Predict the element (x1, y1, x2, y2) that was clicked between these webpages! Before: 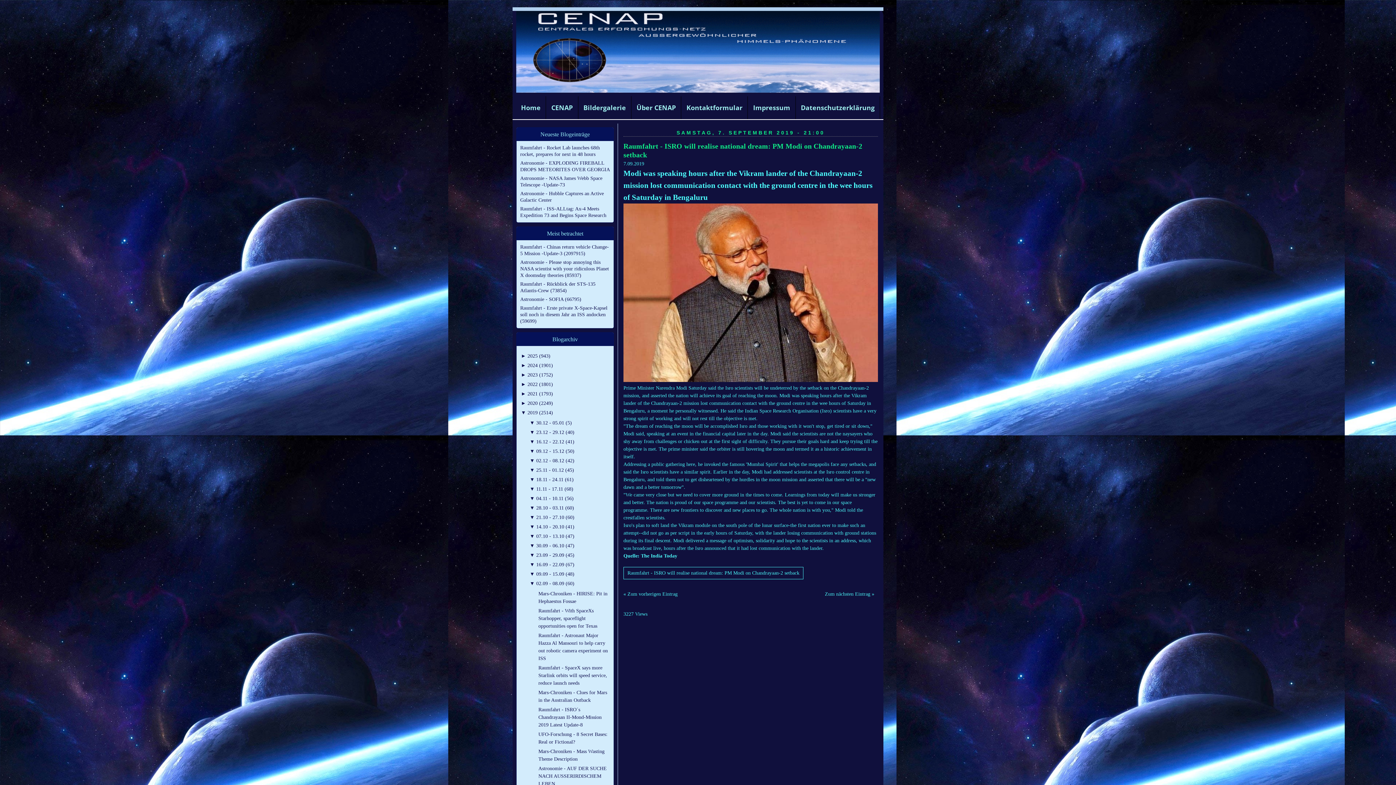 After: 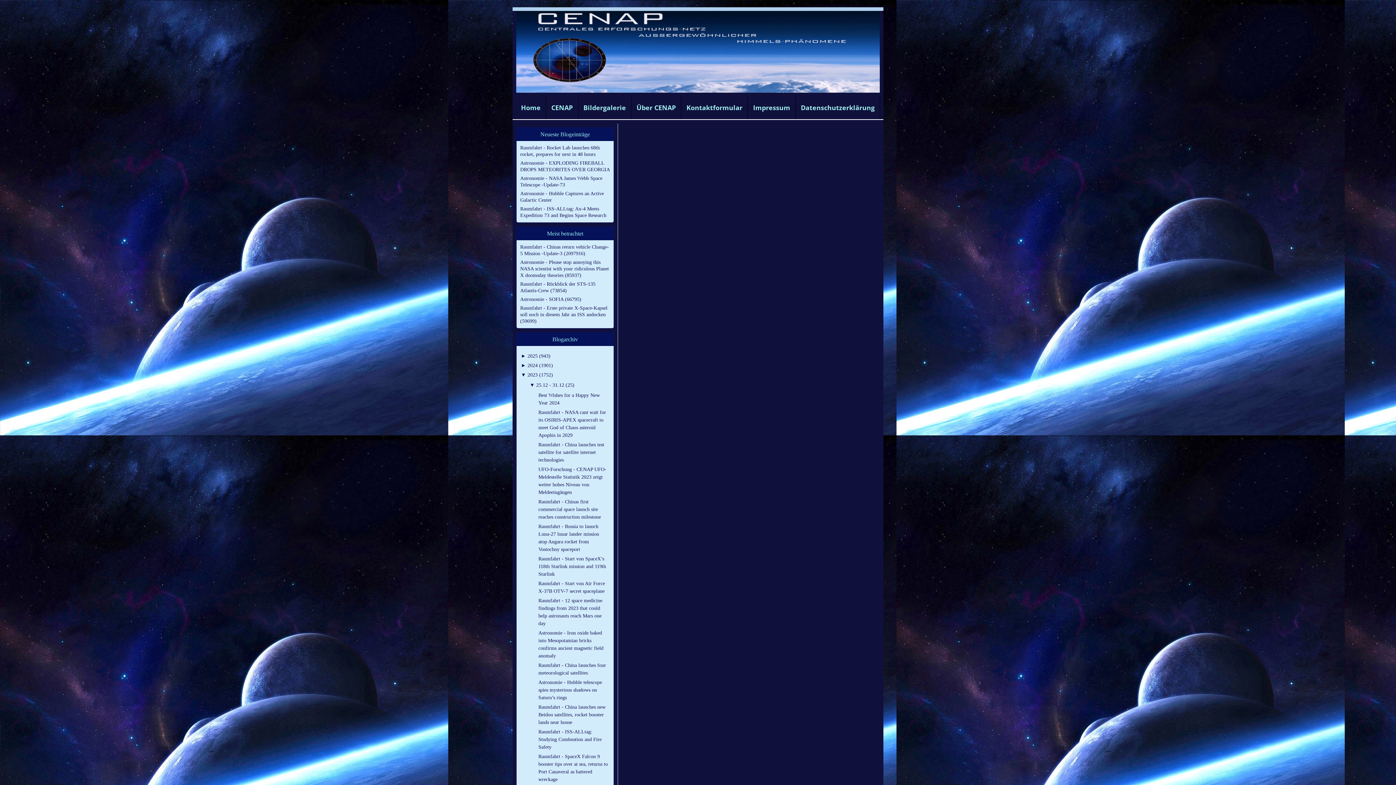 Action: bbox: (521, 372, 553, 377) label: ► 2023 (1752)